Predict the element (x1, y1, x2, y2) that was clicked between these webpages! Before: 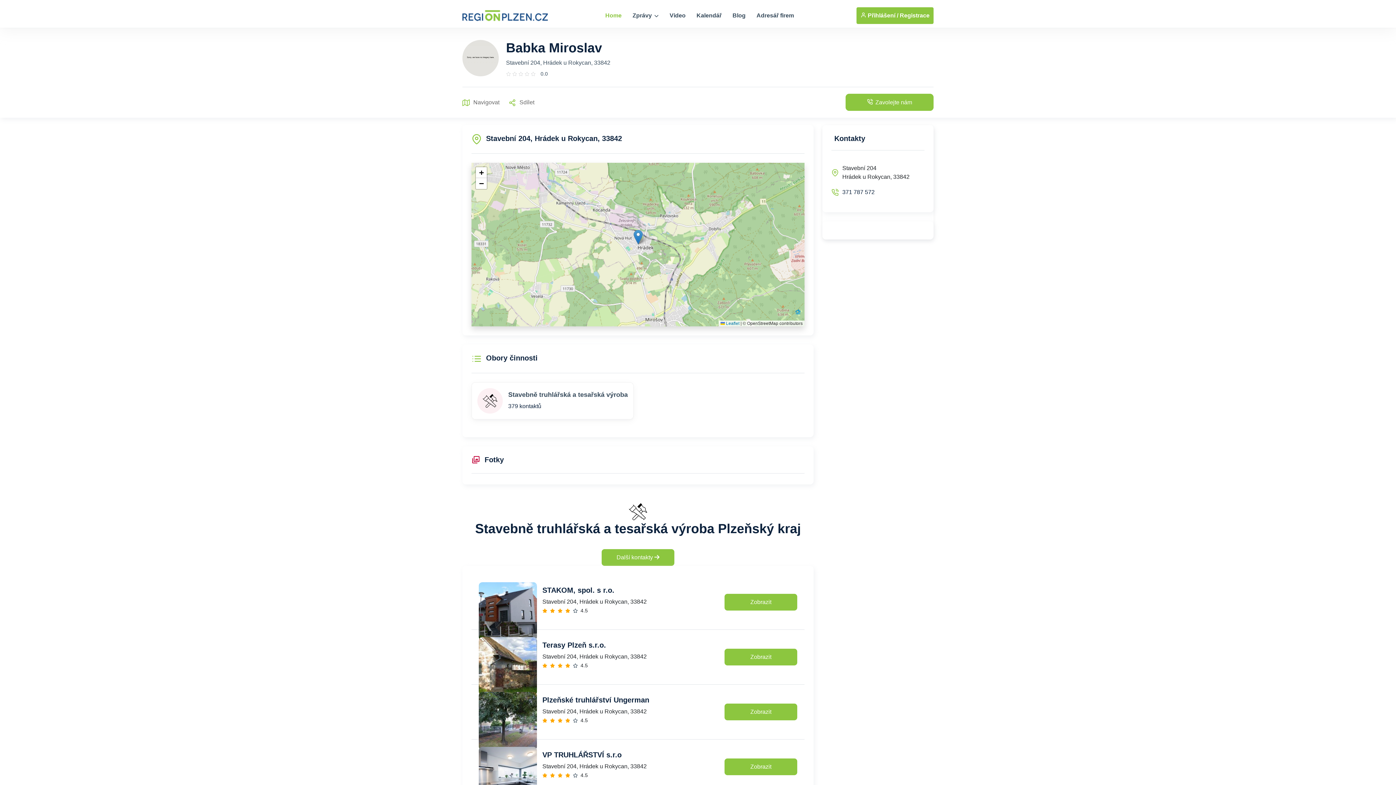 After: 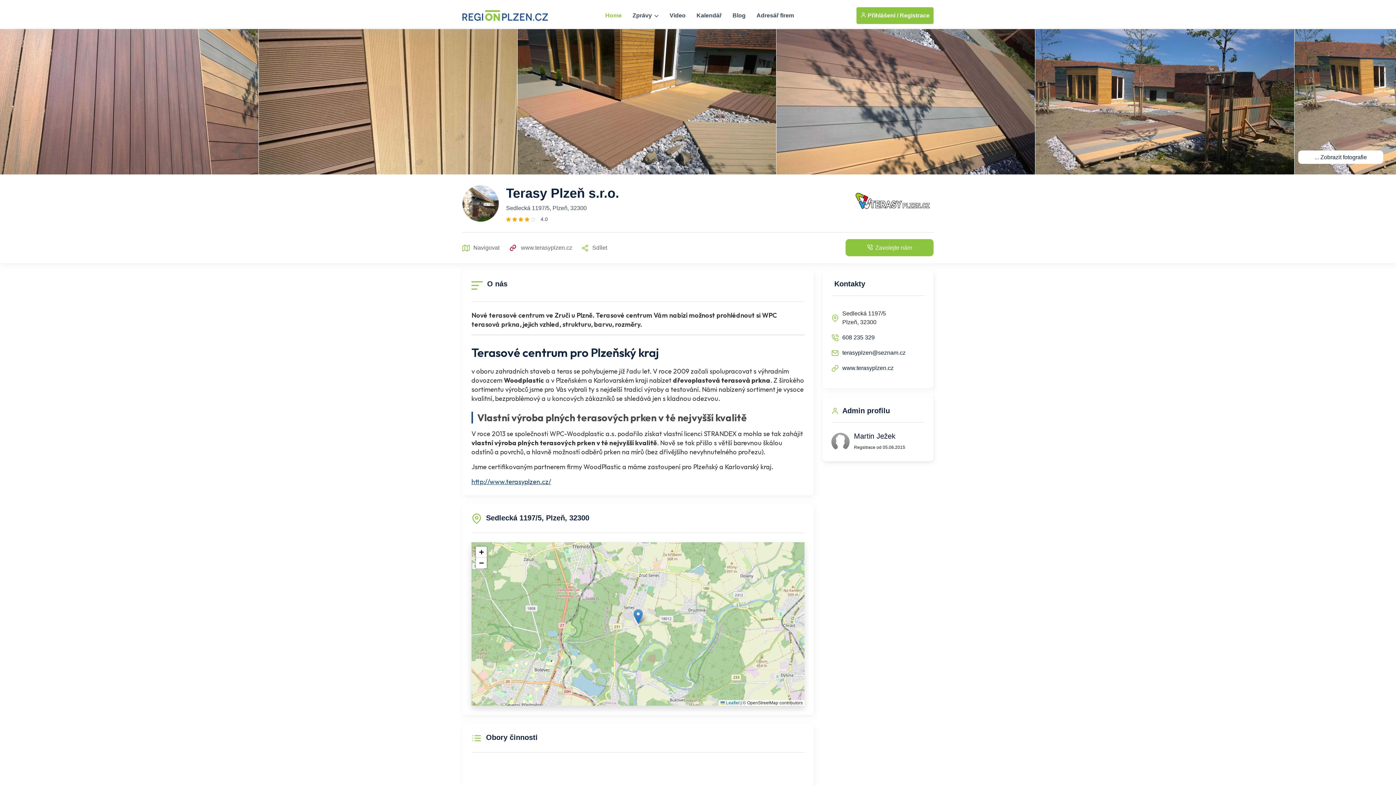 Action: label: Zobrazit bbox: (724, 649, 797, 665)